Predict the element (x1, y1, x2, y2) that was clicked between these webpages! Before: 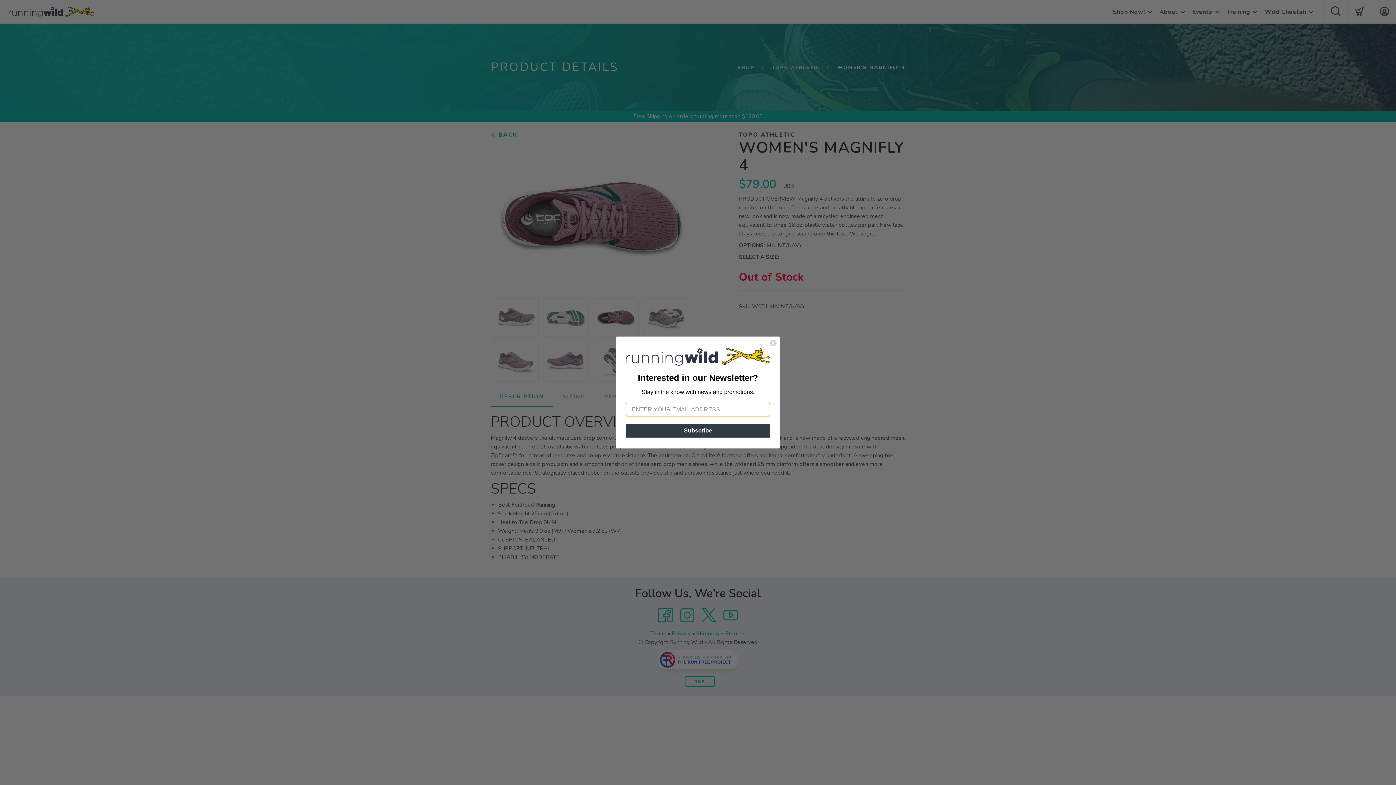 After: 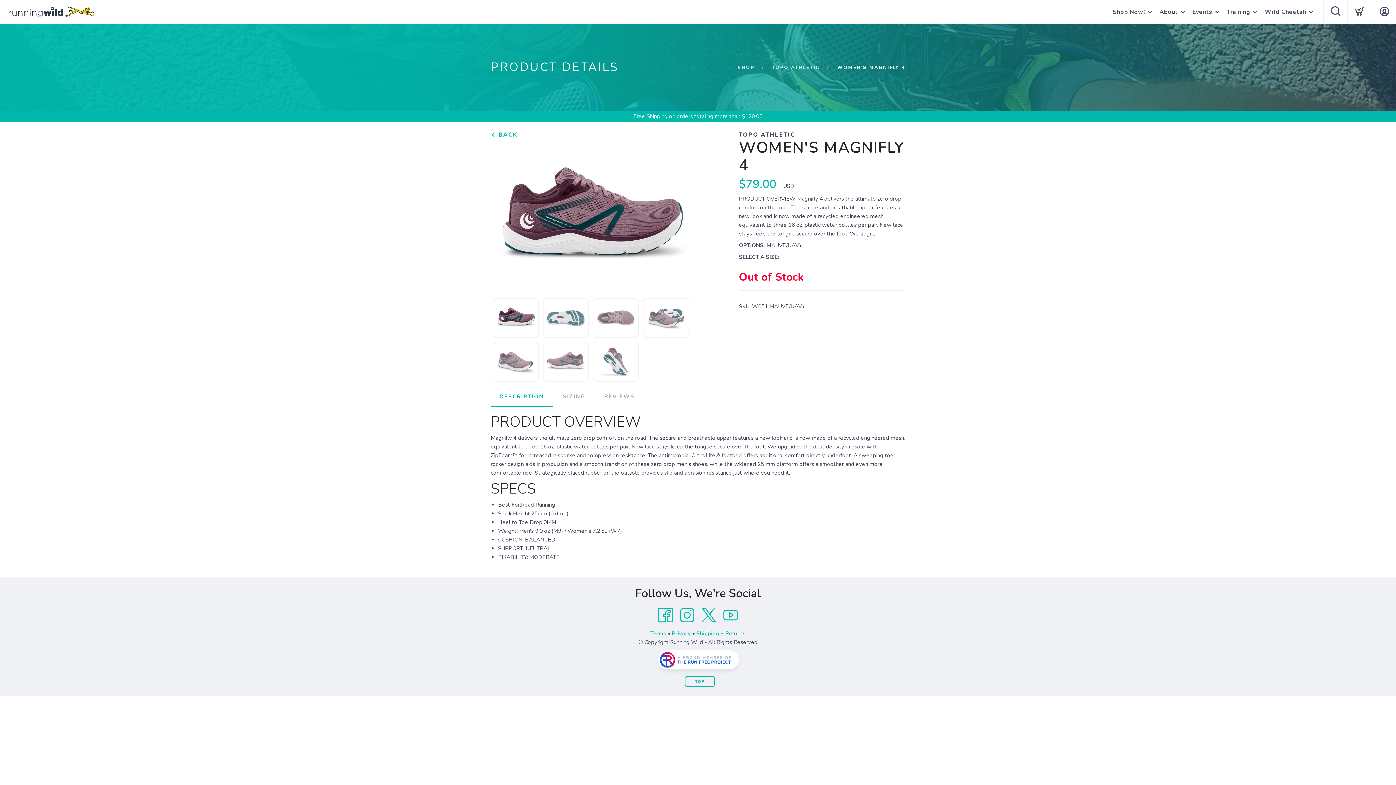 Action: bbox: (769, 339, 777, 346) label: Close dialog